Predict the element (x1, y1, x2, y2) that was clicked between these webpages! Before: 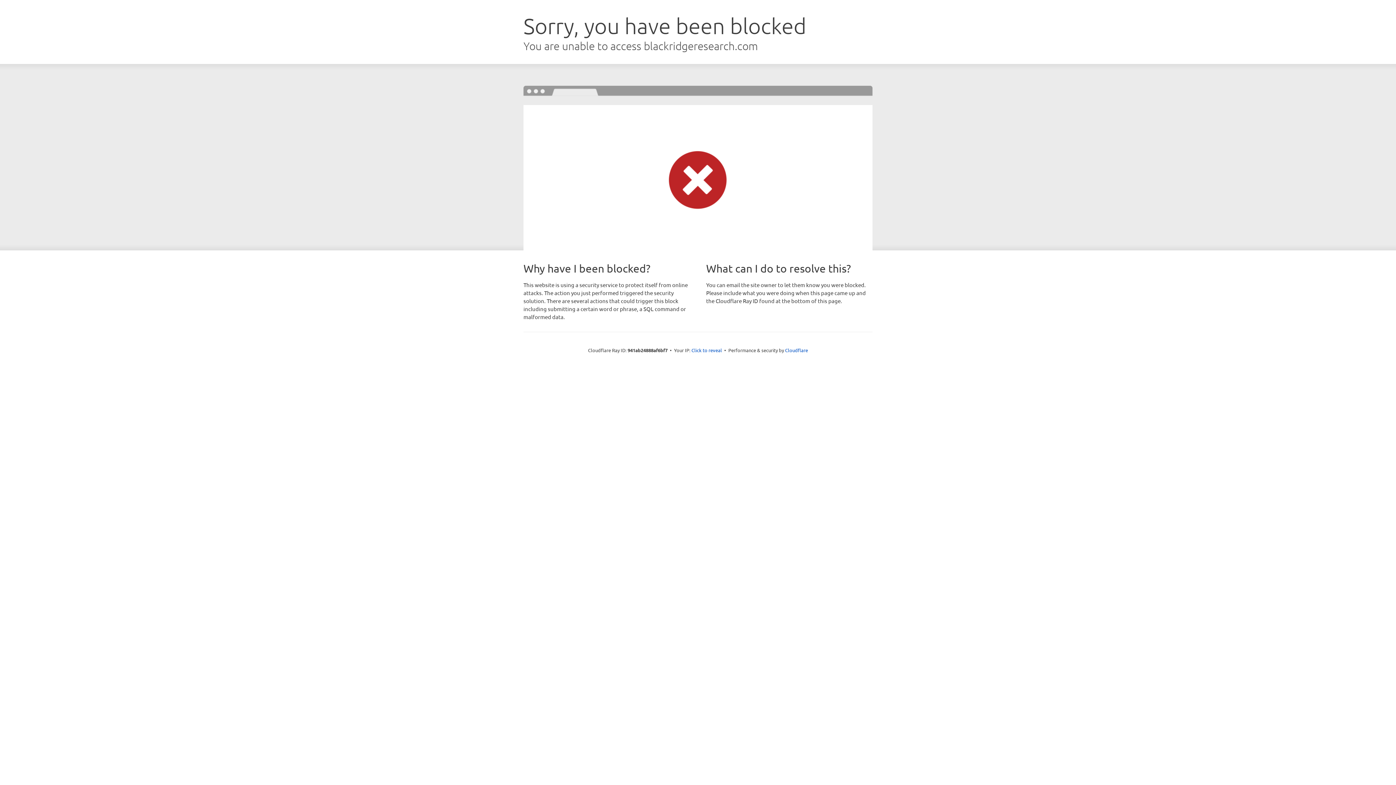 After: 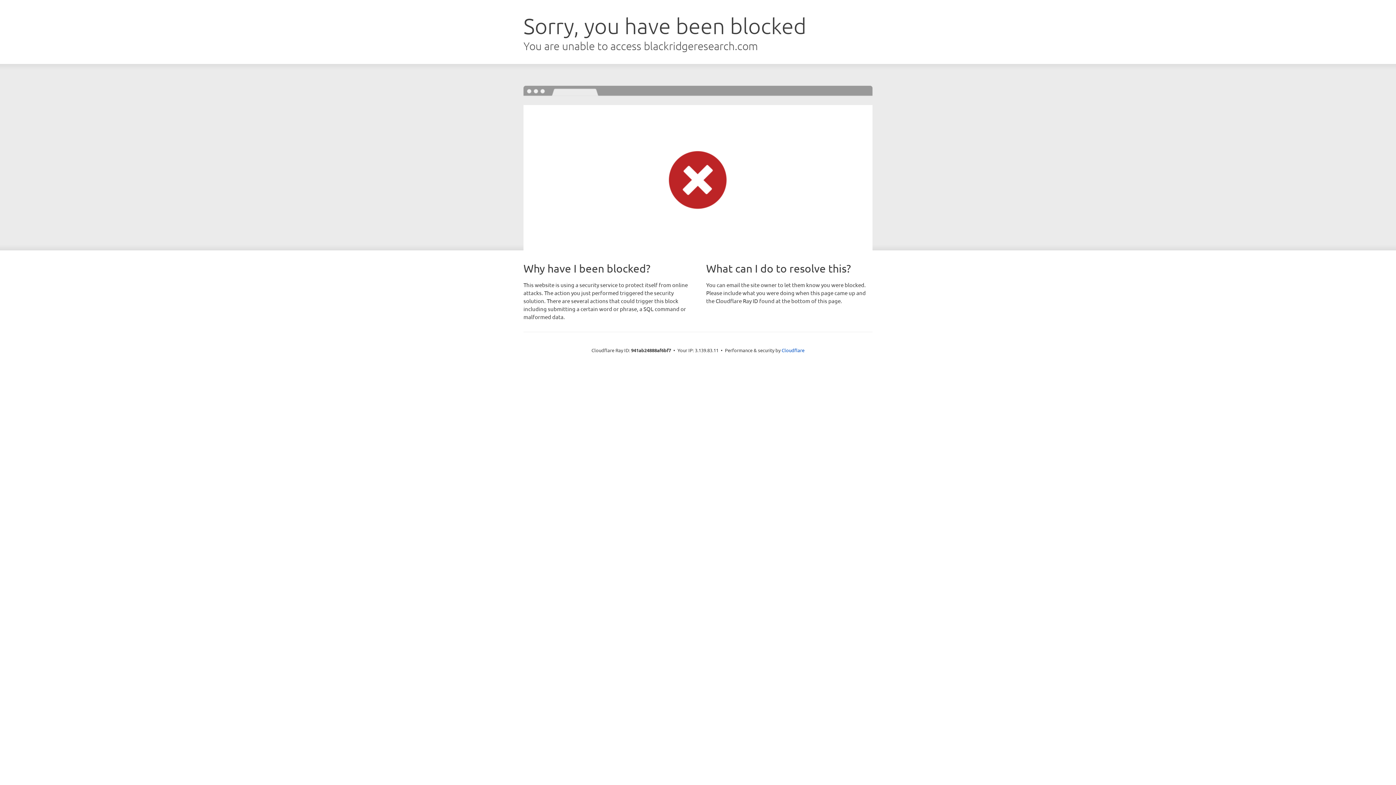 Action: bbox: (691, 346, 722, 353) label: Click to reveal